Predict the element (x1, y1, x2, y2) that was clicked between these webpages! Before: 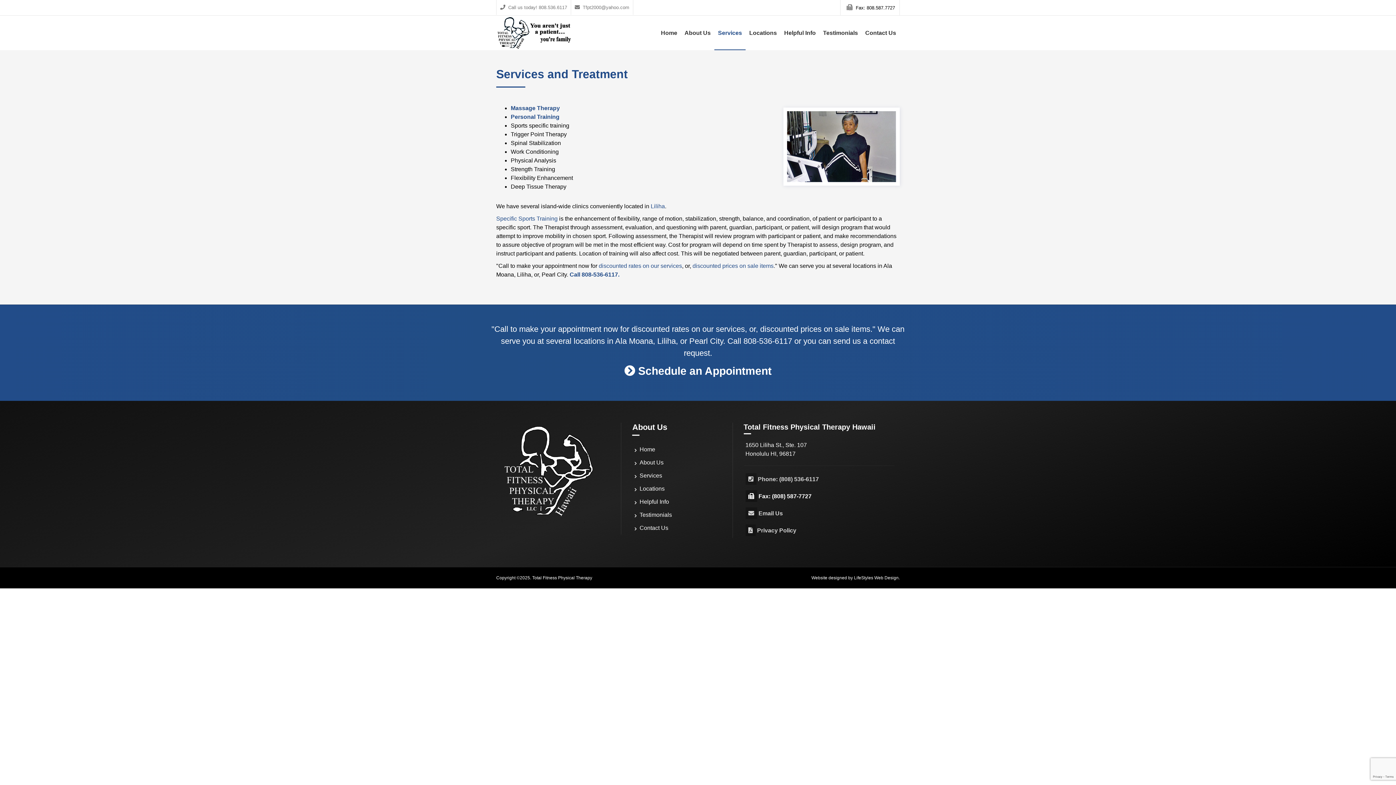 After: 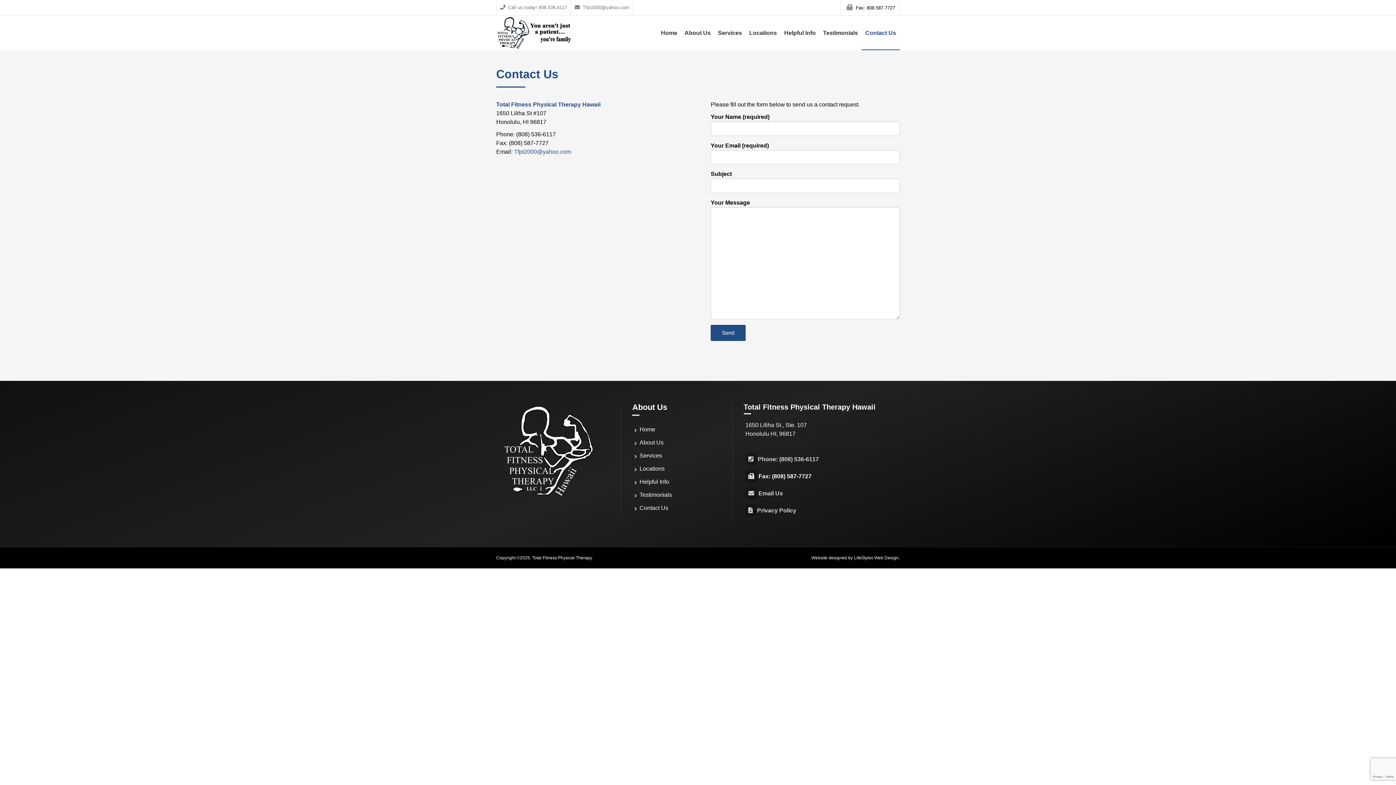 Action: bbox: (632, 521, 710, 534) label: Contact Us